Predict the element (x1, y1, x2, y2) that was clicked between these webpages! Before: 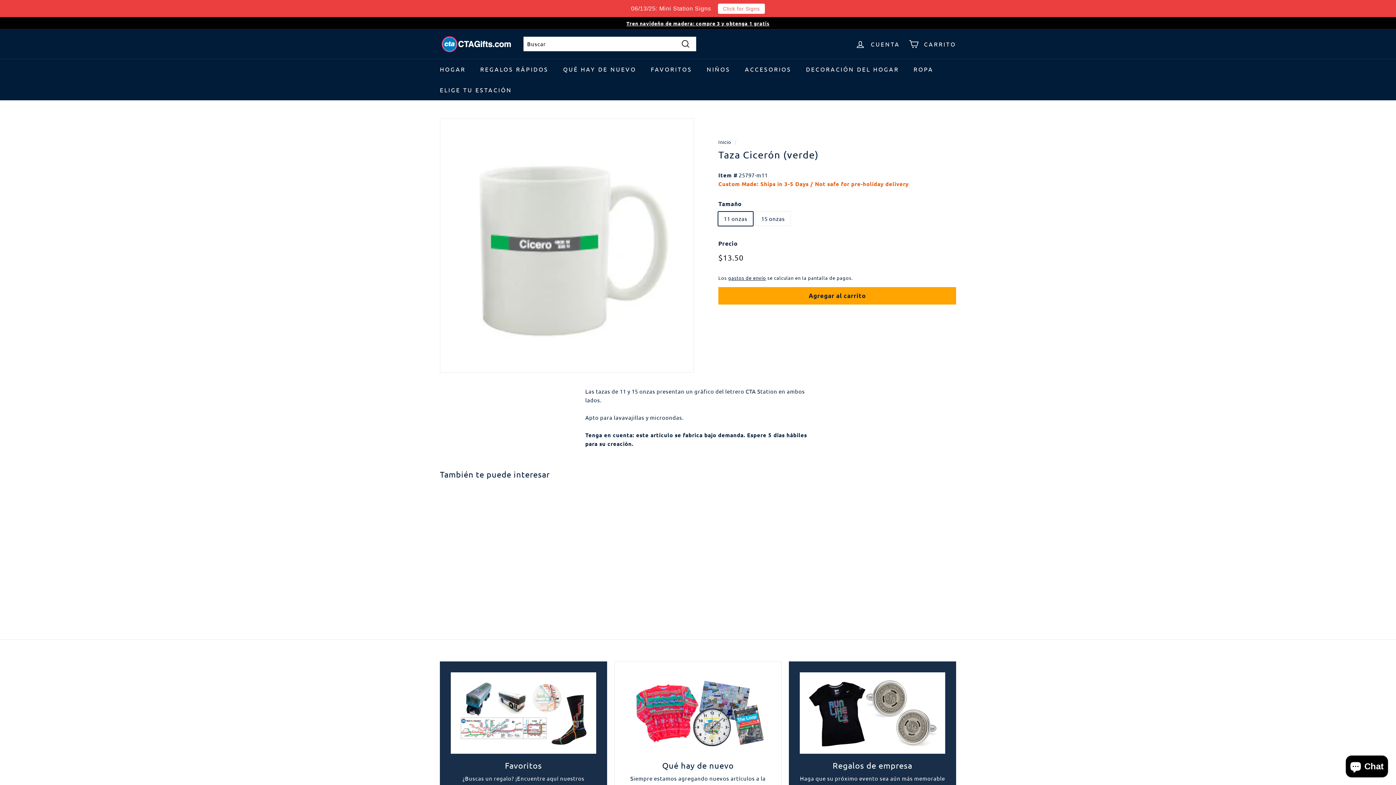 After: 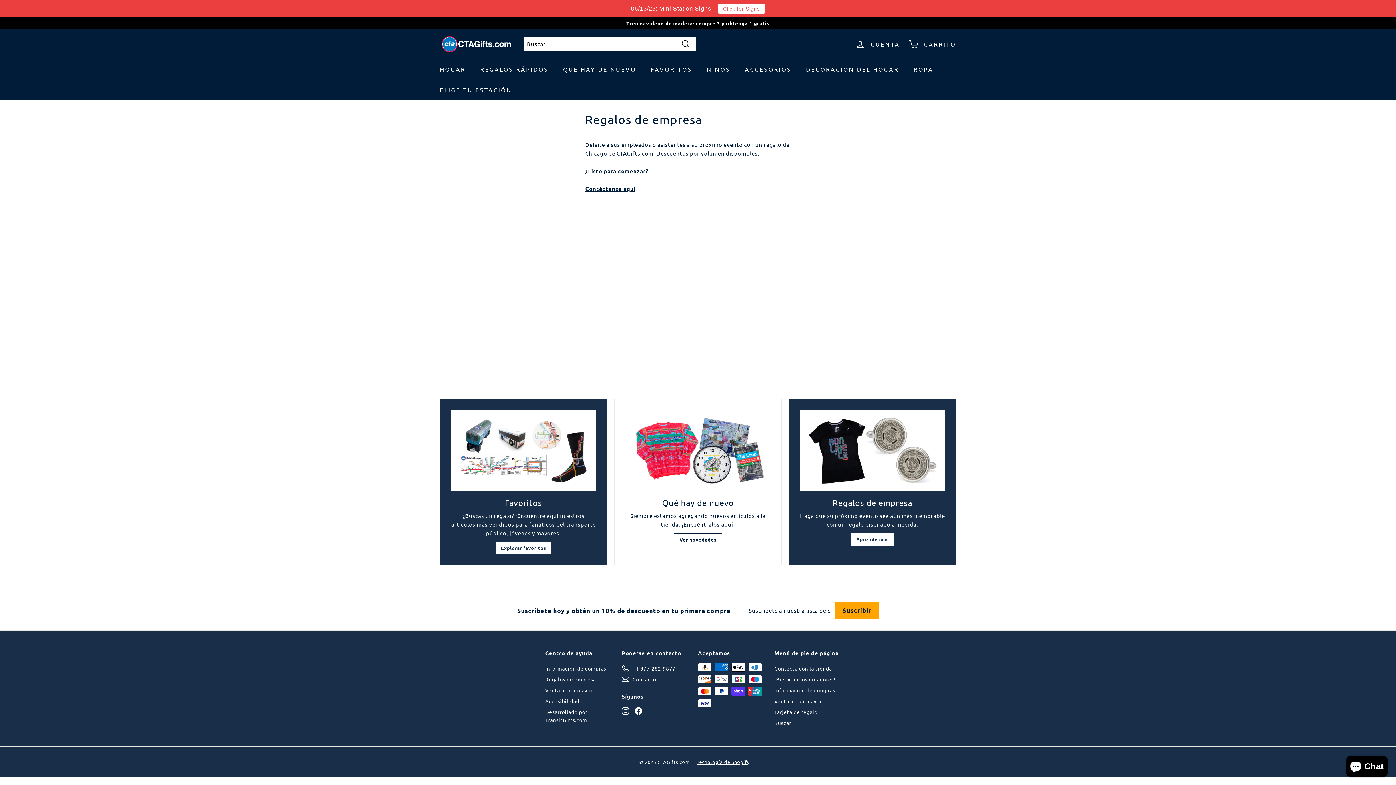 Action: label: Regalos de empresa bbox: (799, 672, 945, 754)